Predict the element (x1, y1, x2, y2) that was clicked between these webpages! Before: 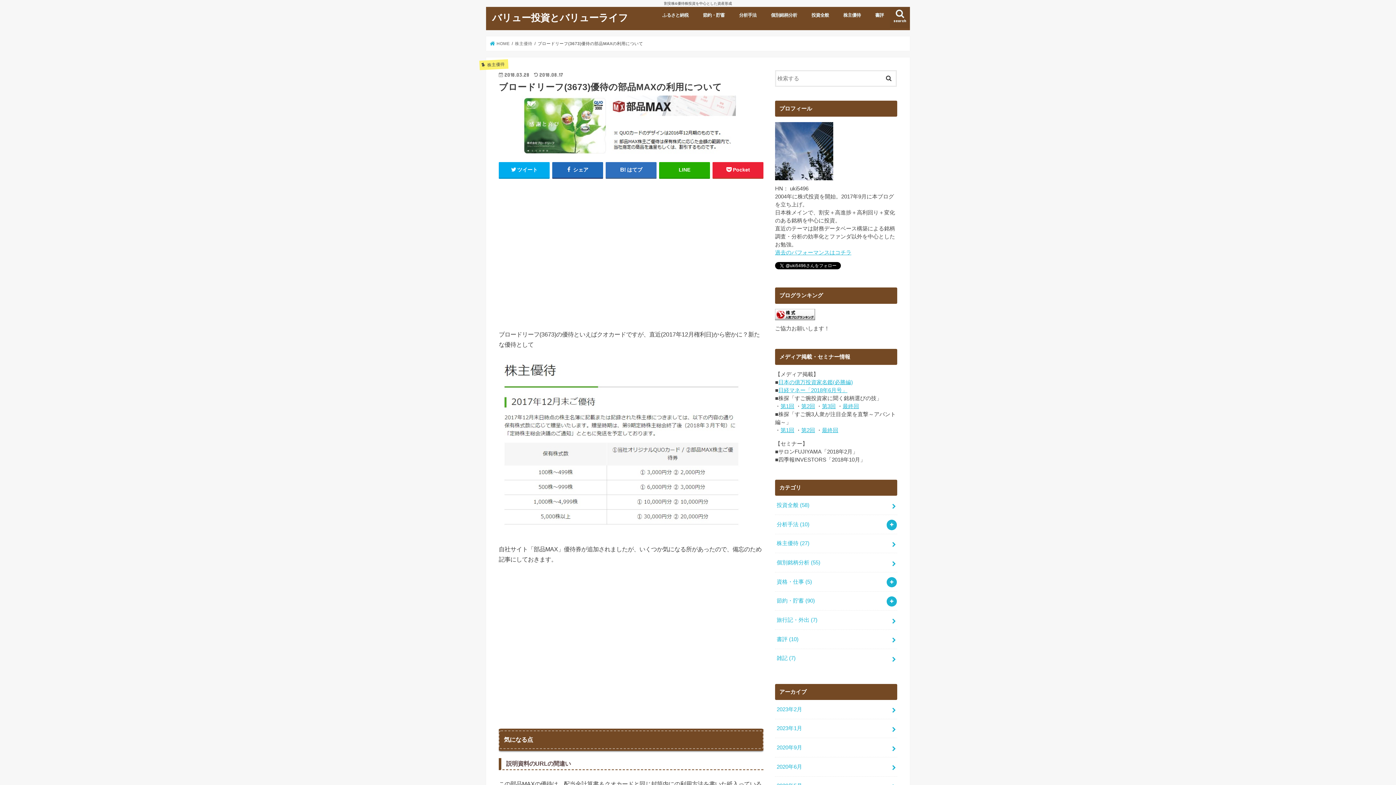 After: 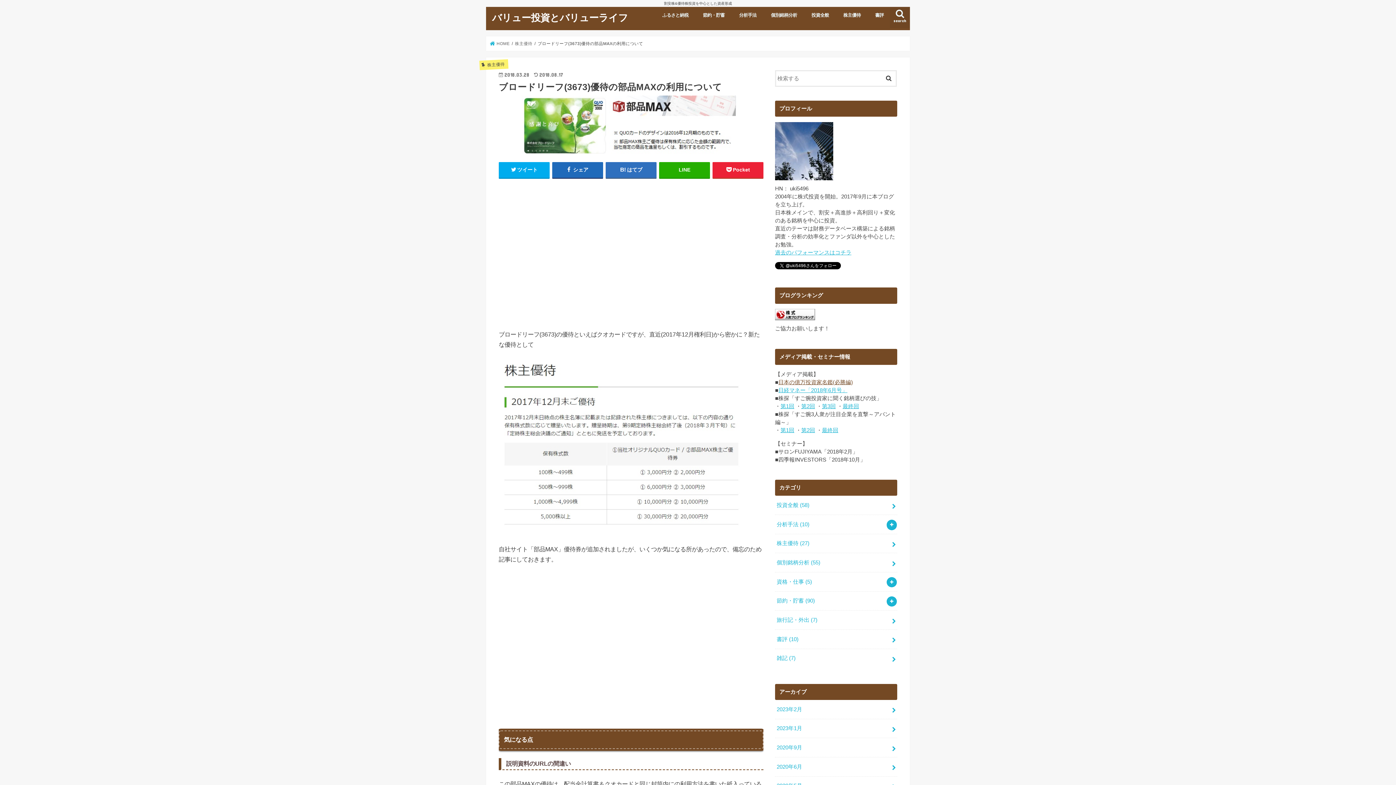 Action: label: 日本の億万投資家名鑑(必勝編) bbox: (778, 379, 853, 385)